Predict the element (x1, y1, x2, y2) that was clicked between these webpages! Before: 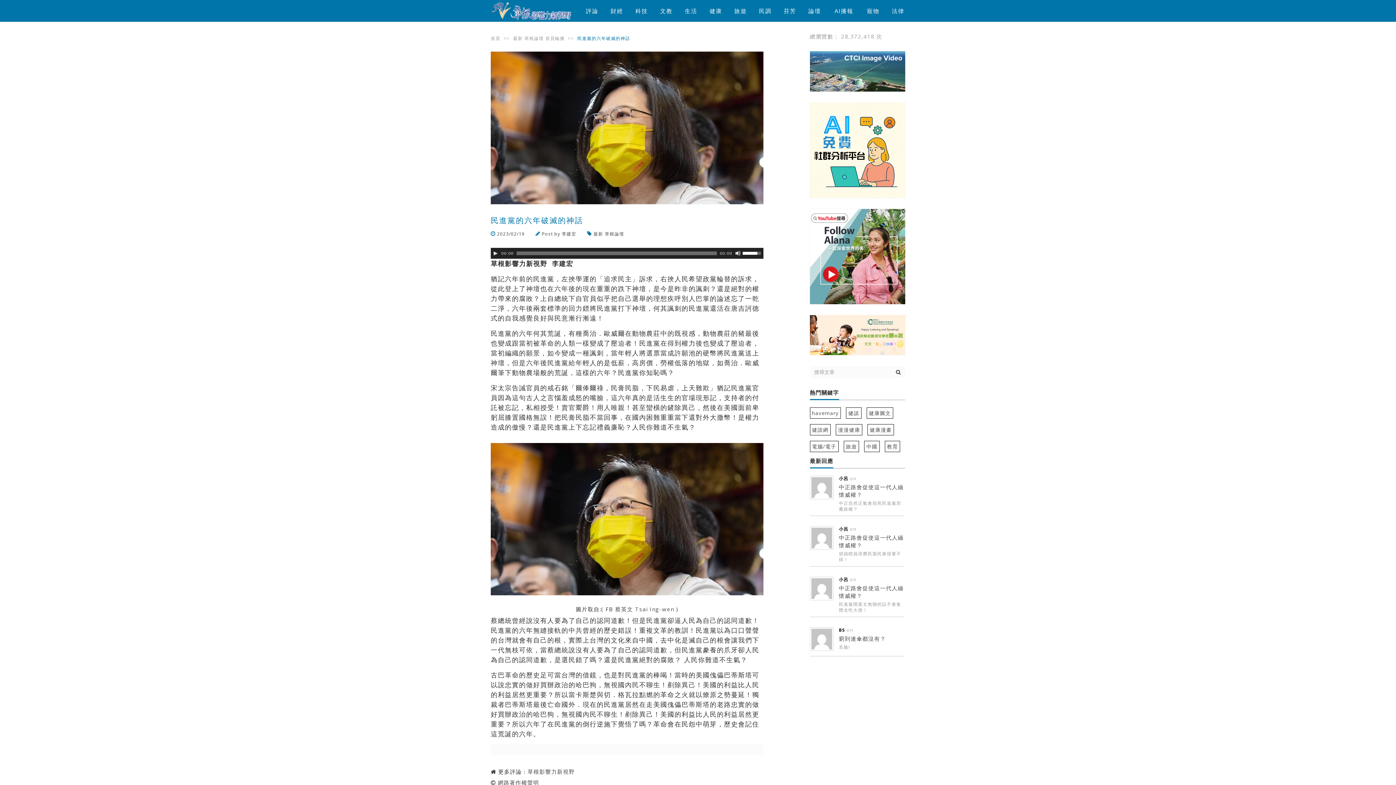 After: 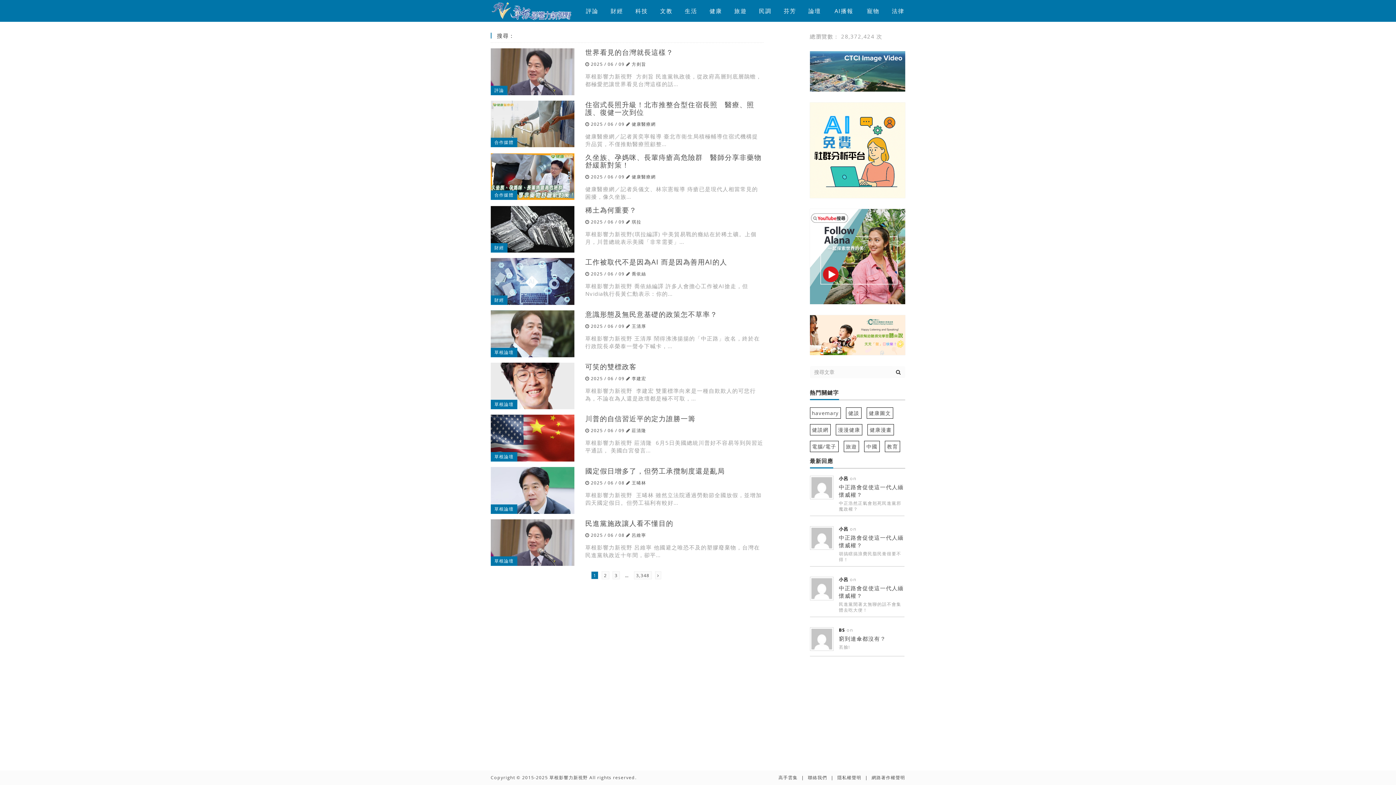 Action: bbox: (891, 366, 905, 378)